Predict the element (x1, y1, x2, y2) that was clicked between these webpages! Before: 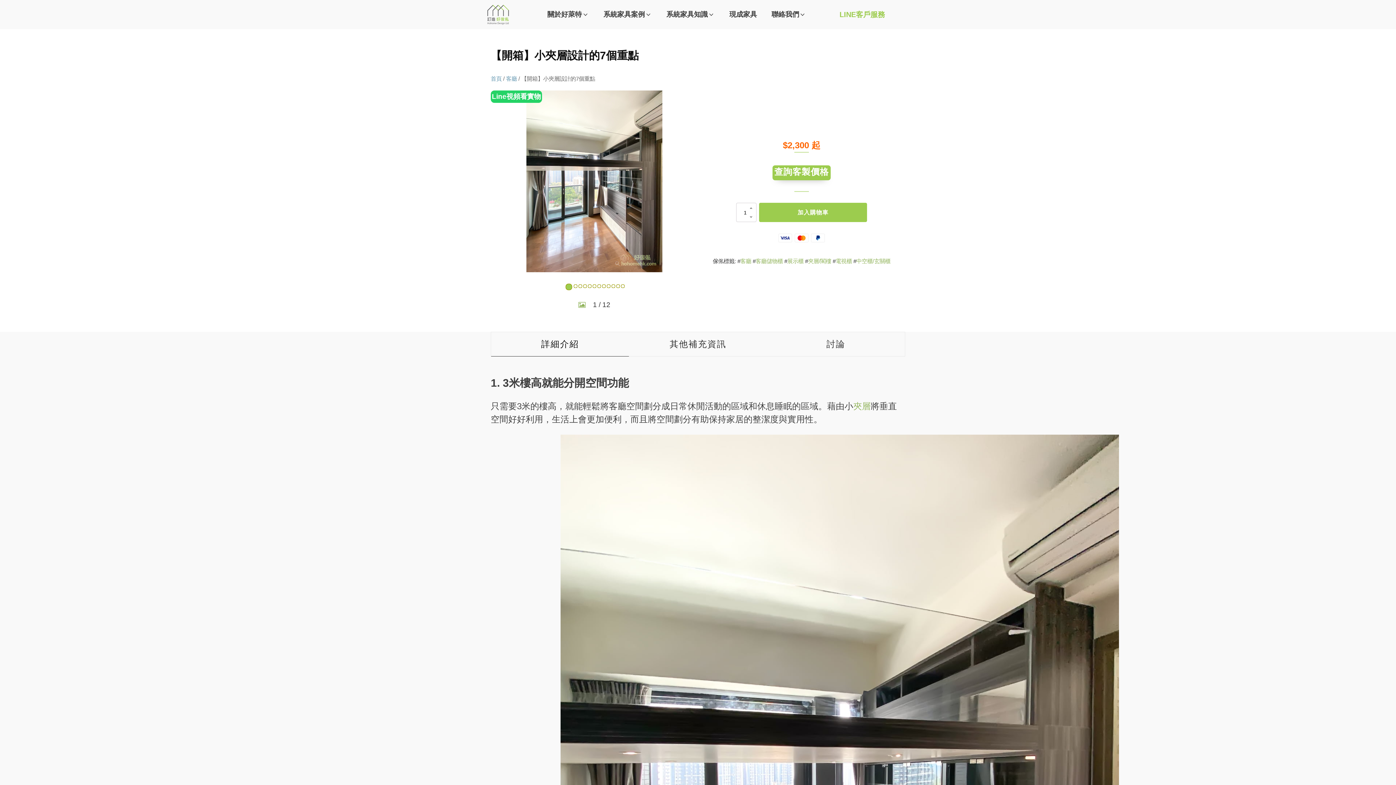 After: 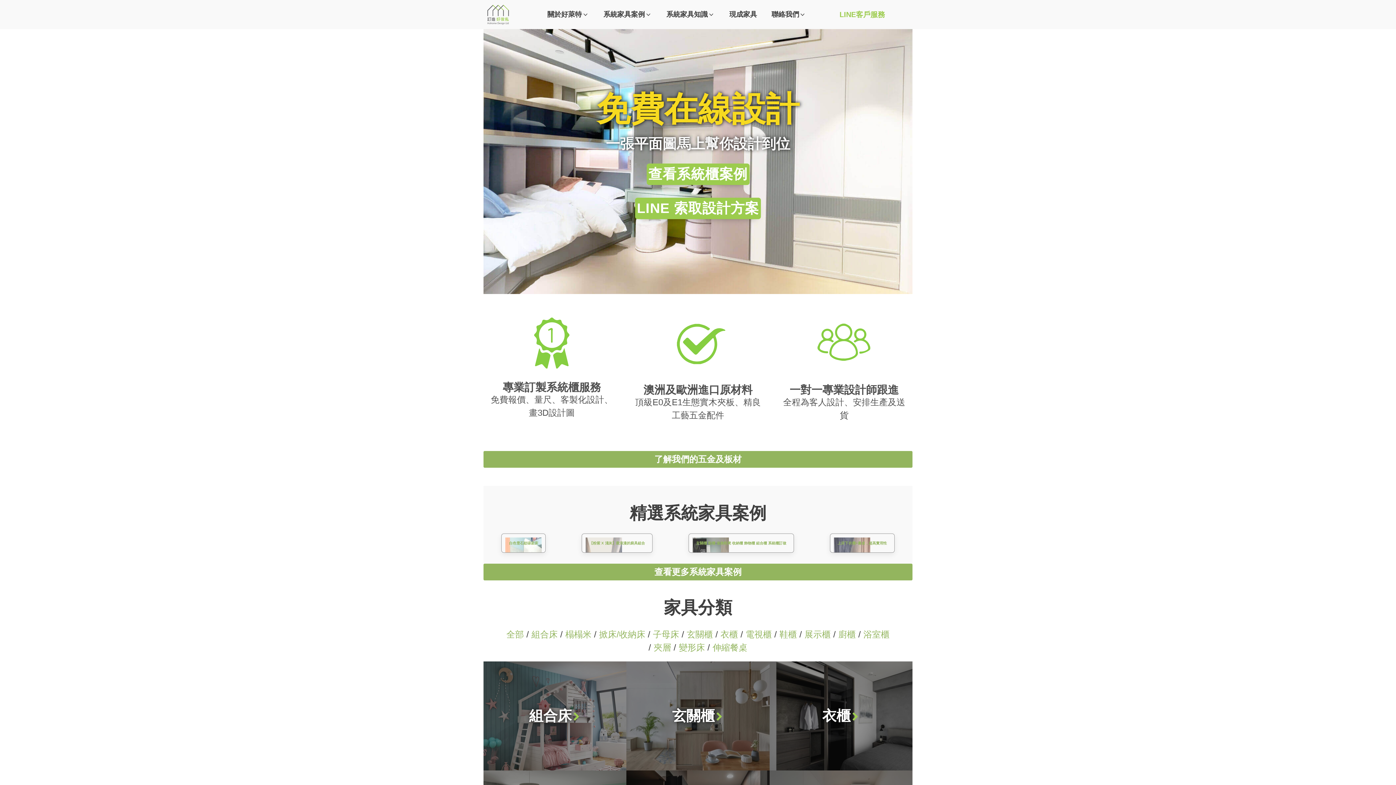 Action: bbox: (483, 0, 512, 29)